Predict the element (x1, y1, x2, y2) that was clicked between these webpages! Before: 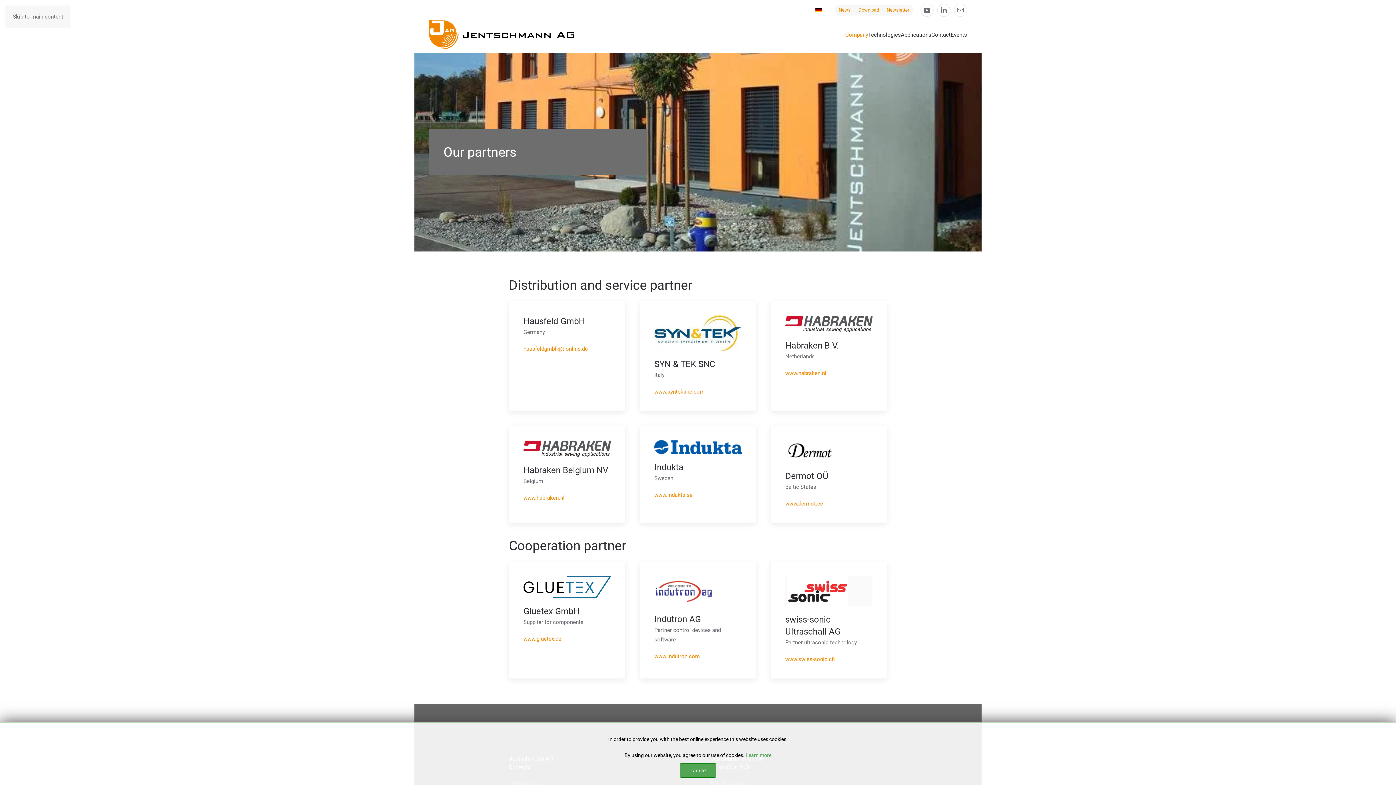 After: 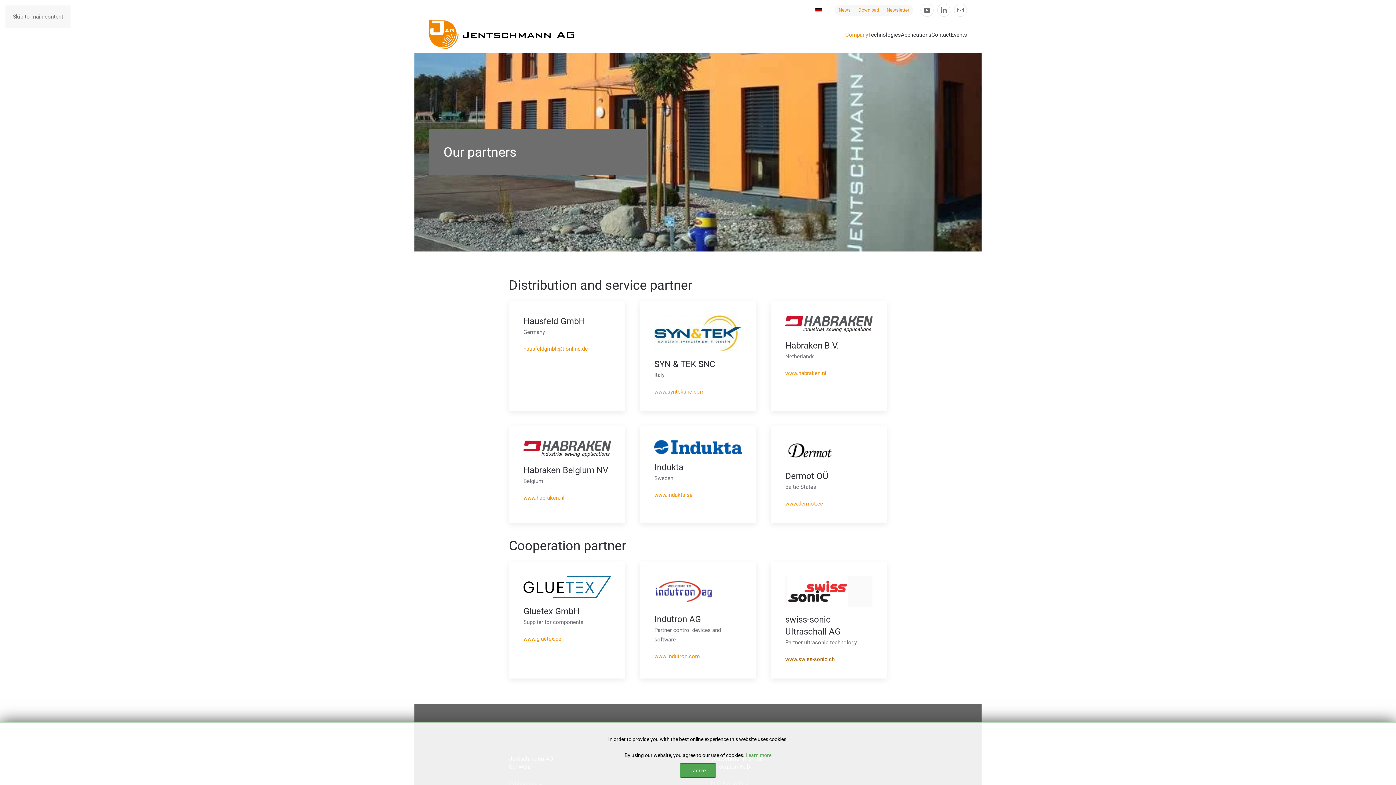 Action: bbox: (785, 656, 834, 663) label: www.swiss-sonic.ch